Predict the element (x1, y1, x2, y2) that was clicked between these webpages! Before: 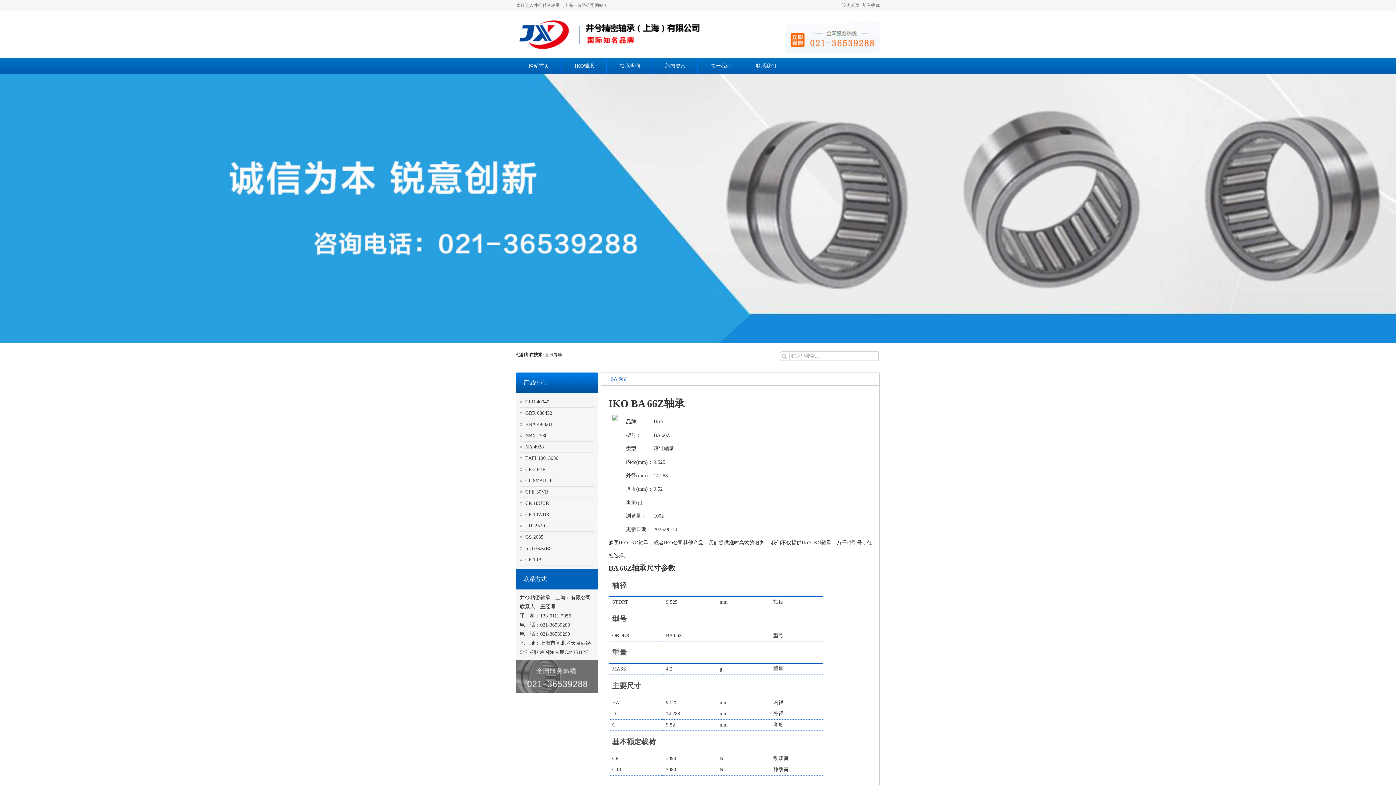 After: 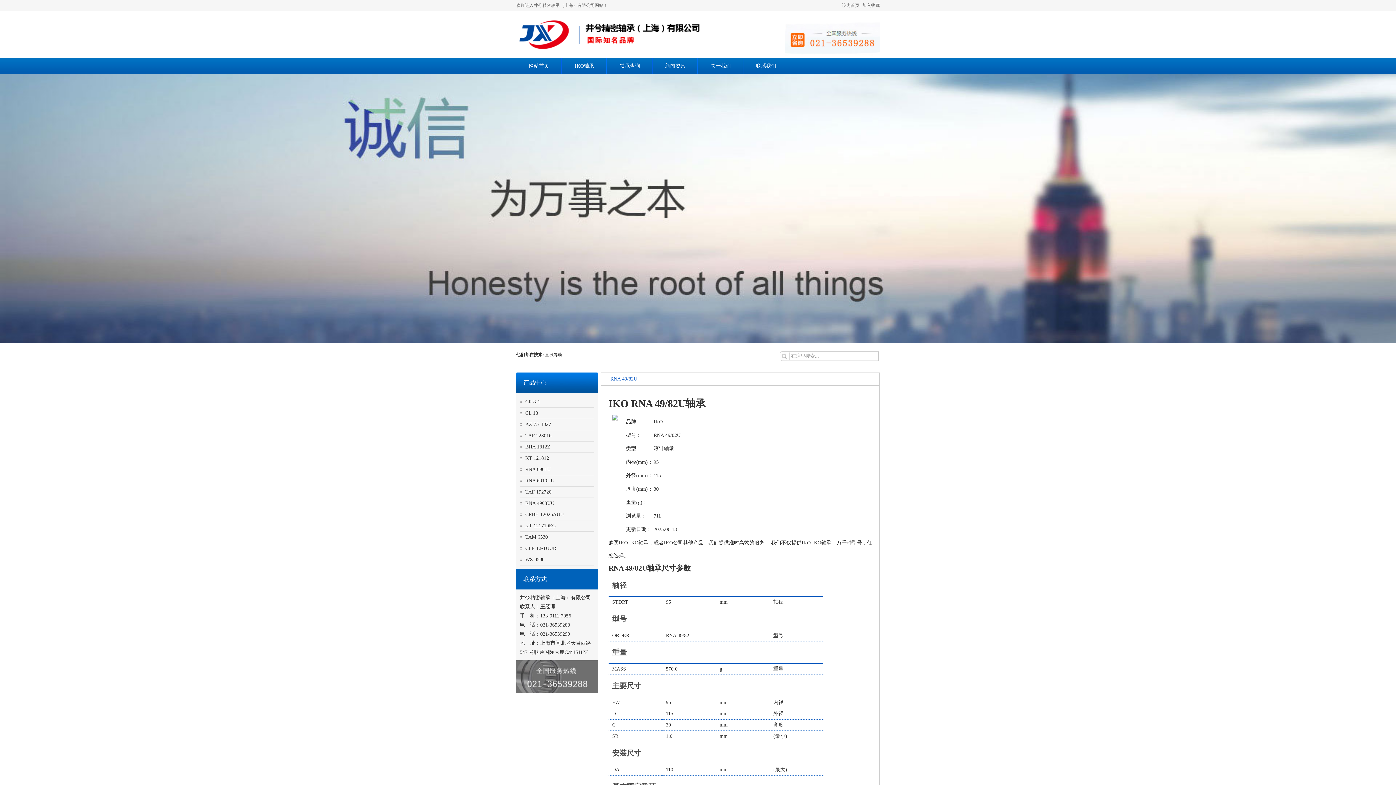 Action: bbox: (525, 421, 552, 427) label: RNA 49/82U